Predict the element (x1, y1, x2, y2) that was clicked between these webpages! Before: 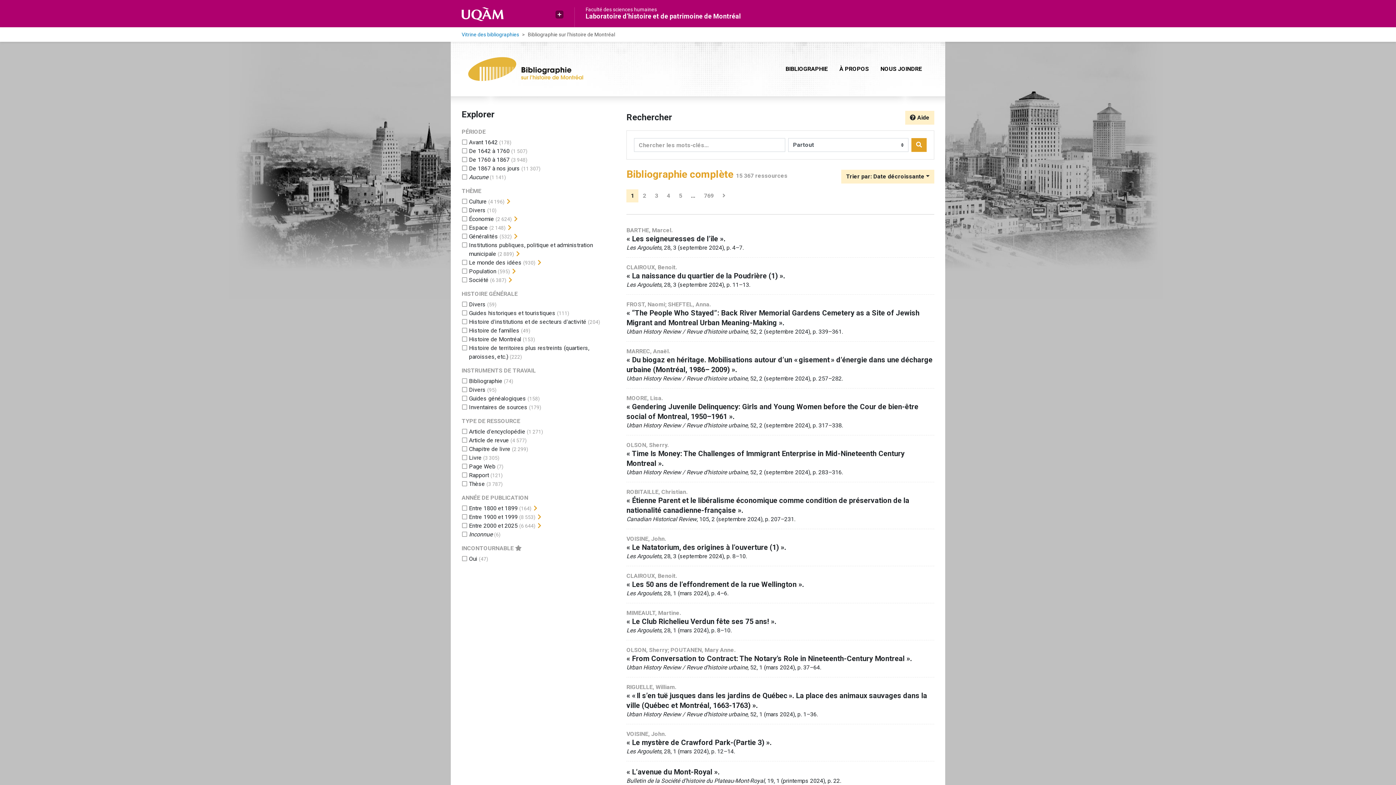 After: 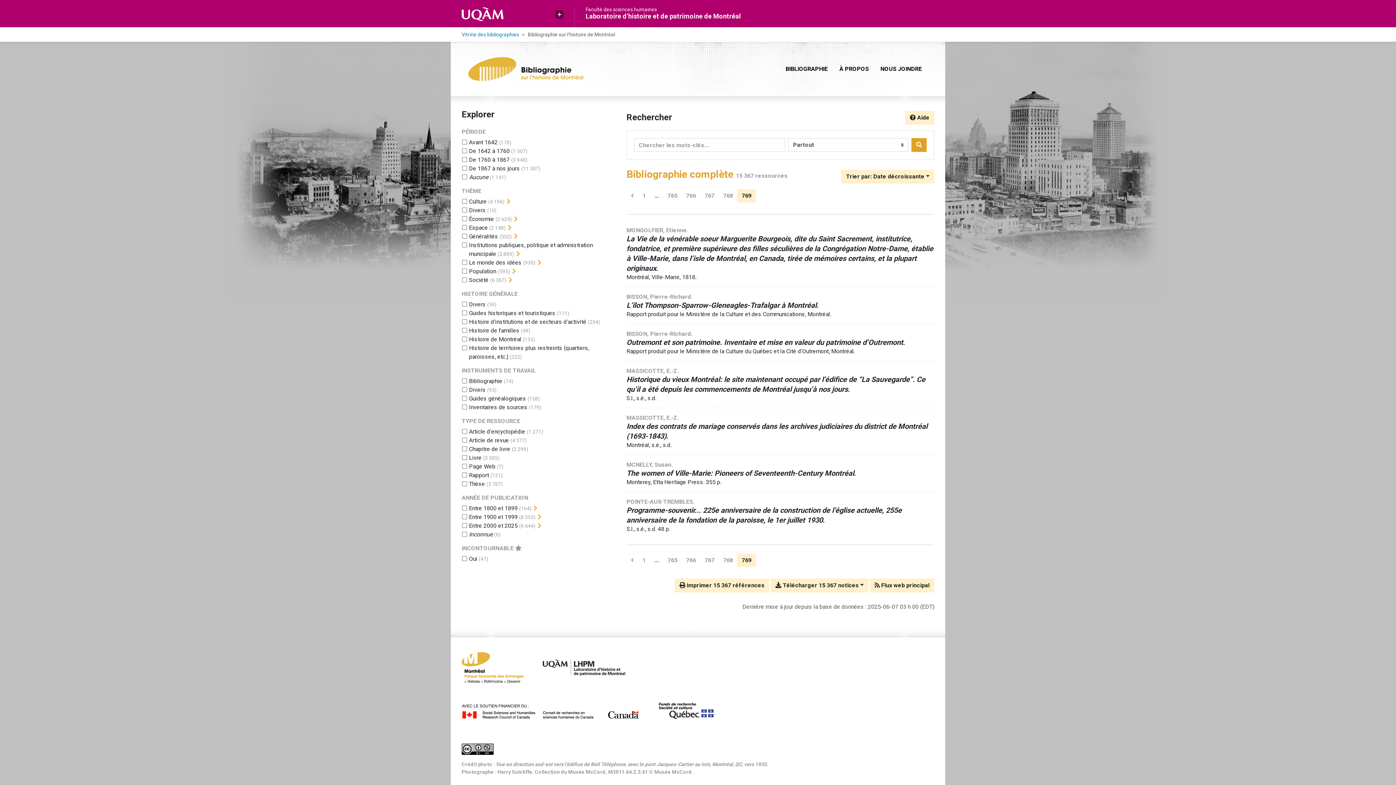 Action: label: Page 769 (Dernière page) bbox: (699, 189, 718, 202)